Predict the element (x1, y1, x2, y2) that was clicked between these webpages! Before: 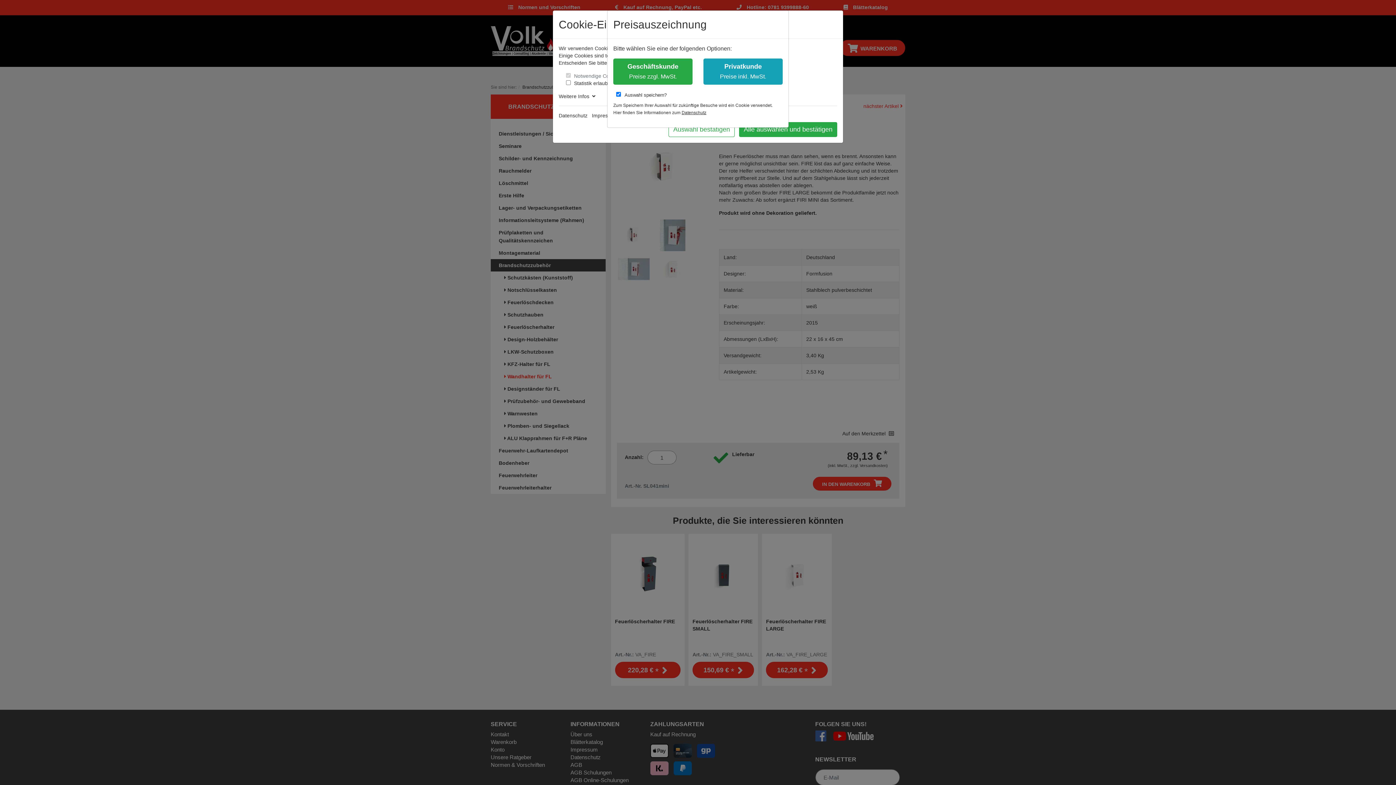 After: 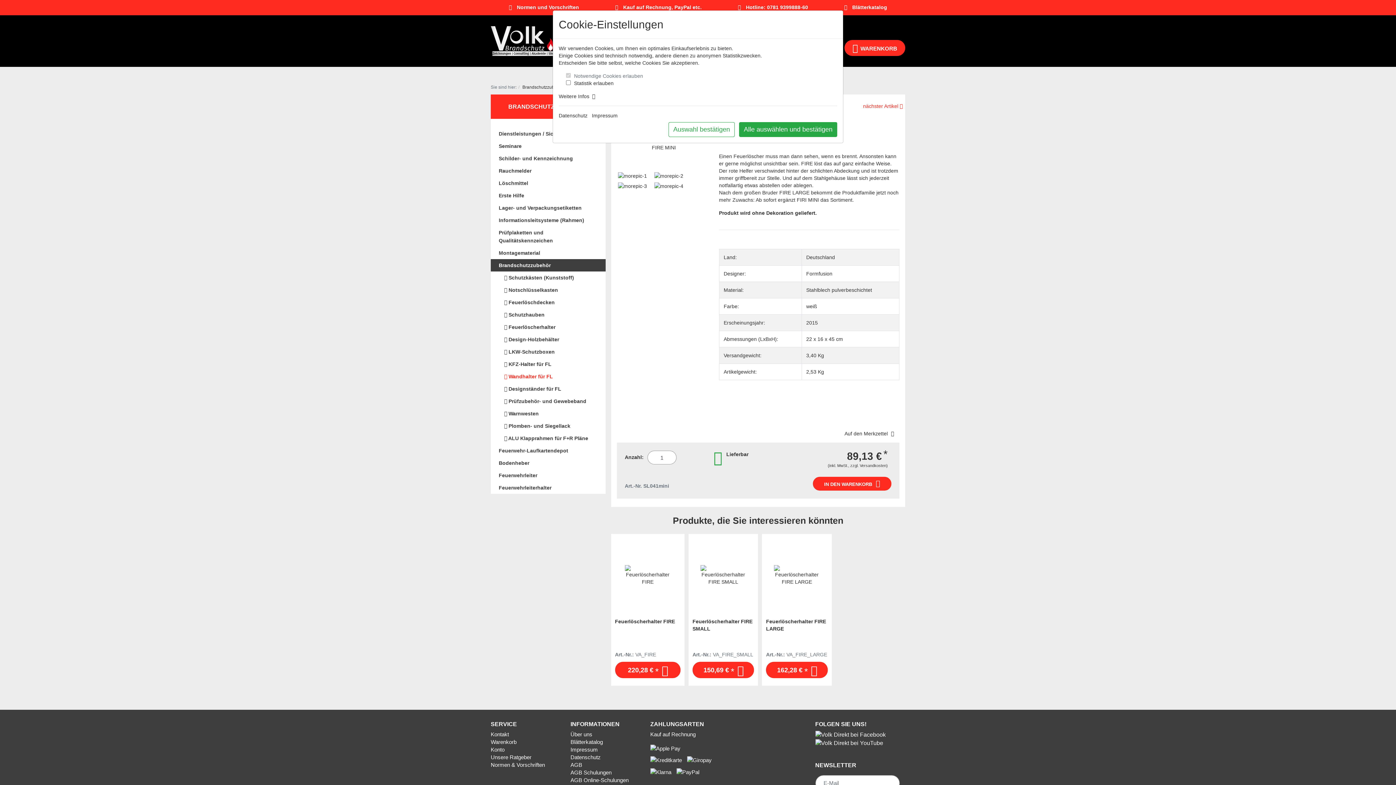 Action: bbox: (703, 58, 782, 84) label: Privatkunde
Preise inkl. MwSt.